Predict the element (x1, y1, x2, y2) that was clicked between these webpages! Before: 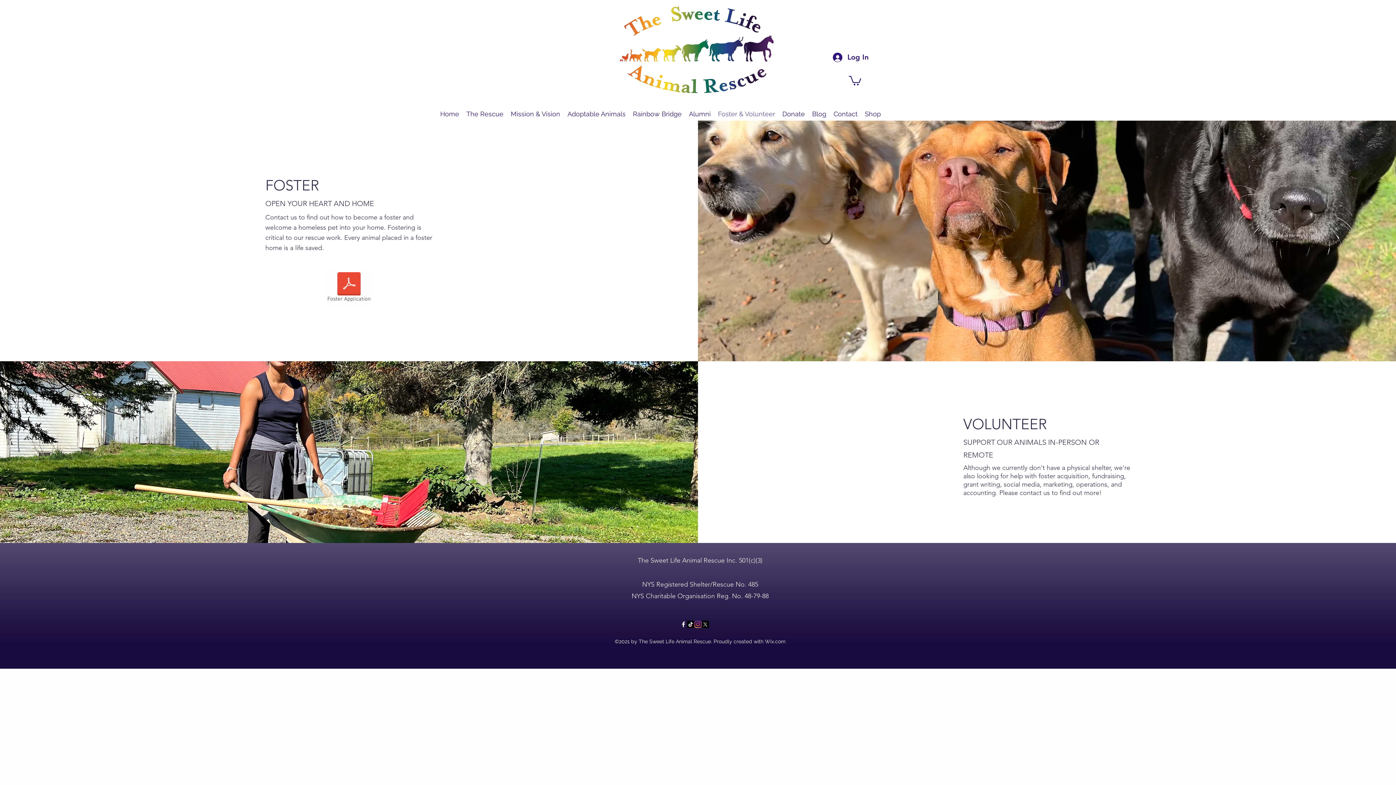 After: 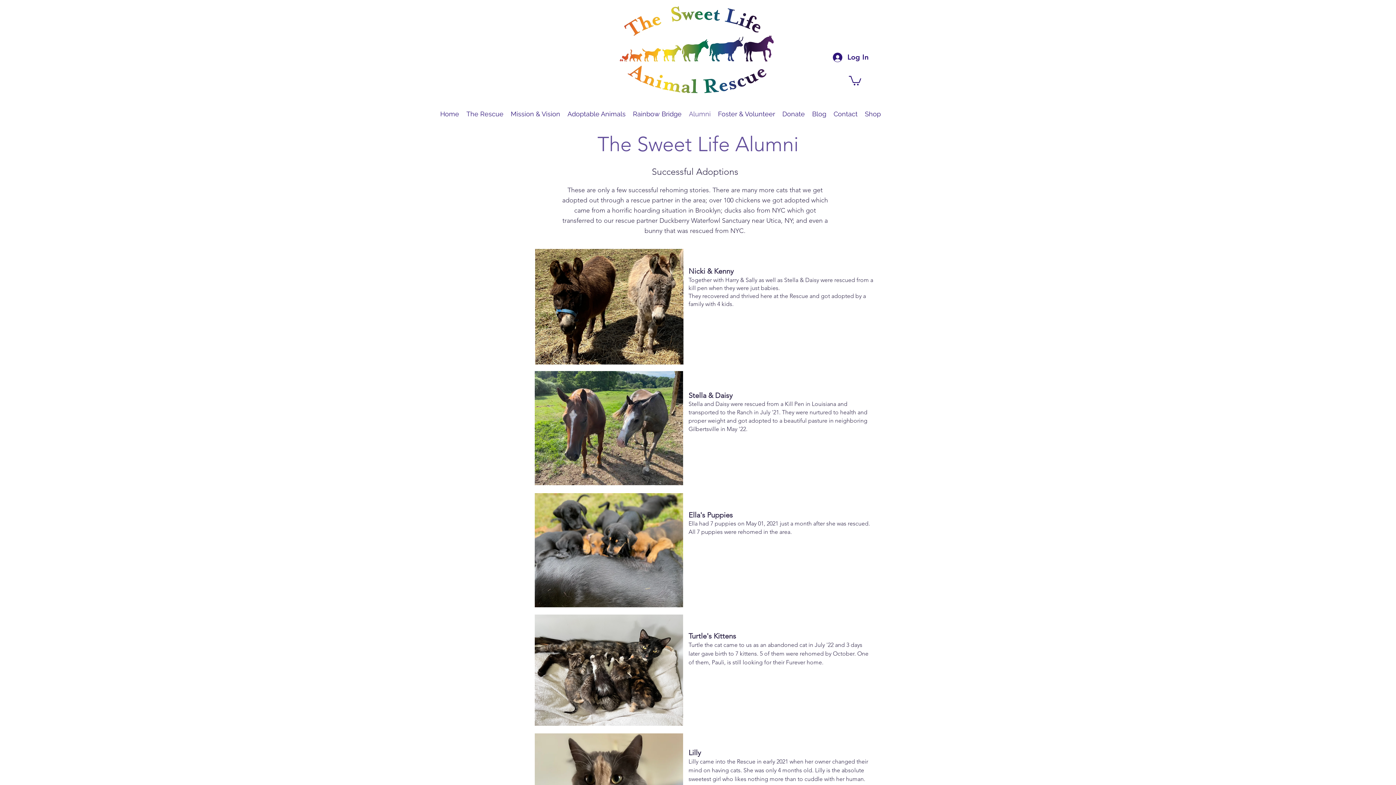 Action: label: Alumni bbox: (685, 108, 714, 117)